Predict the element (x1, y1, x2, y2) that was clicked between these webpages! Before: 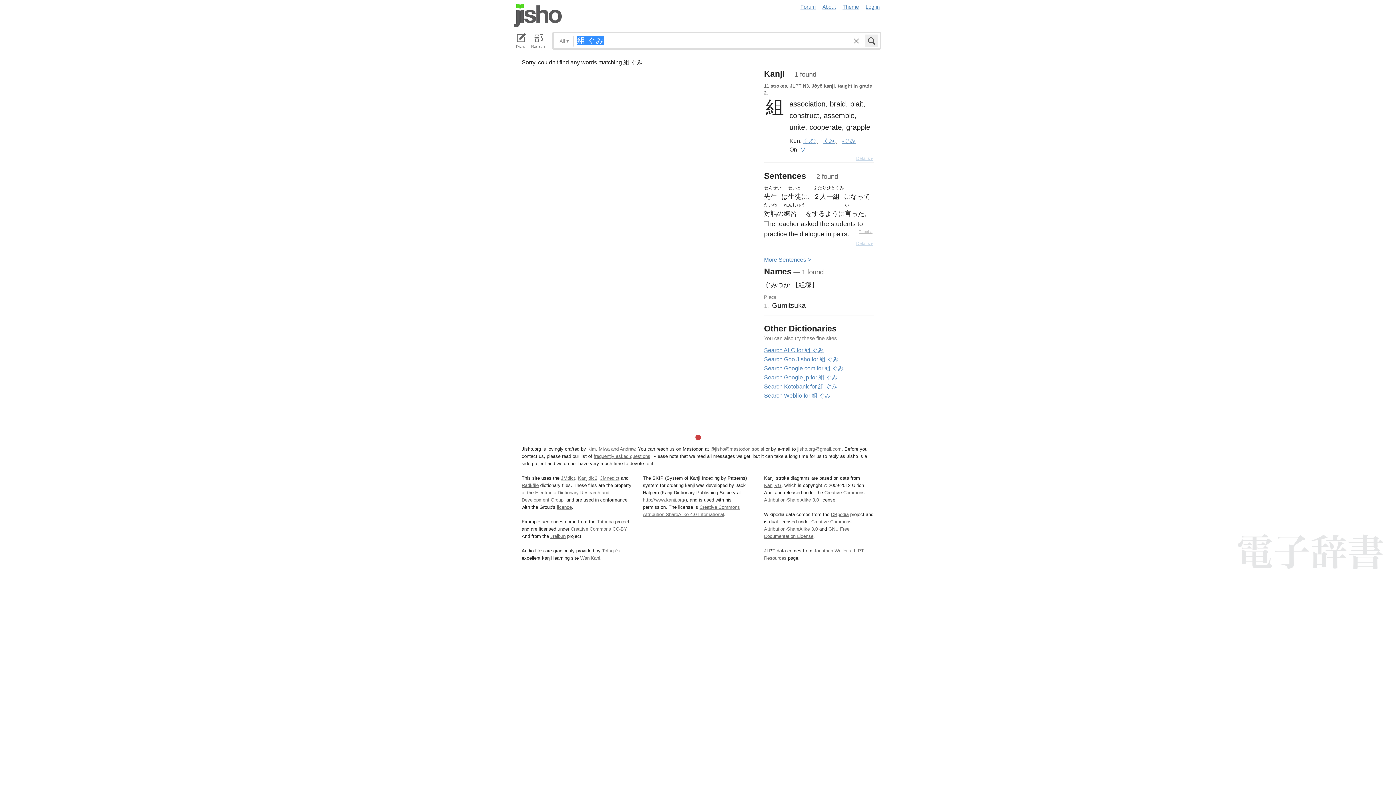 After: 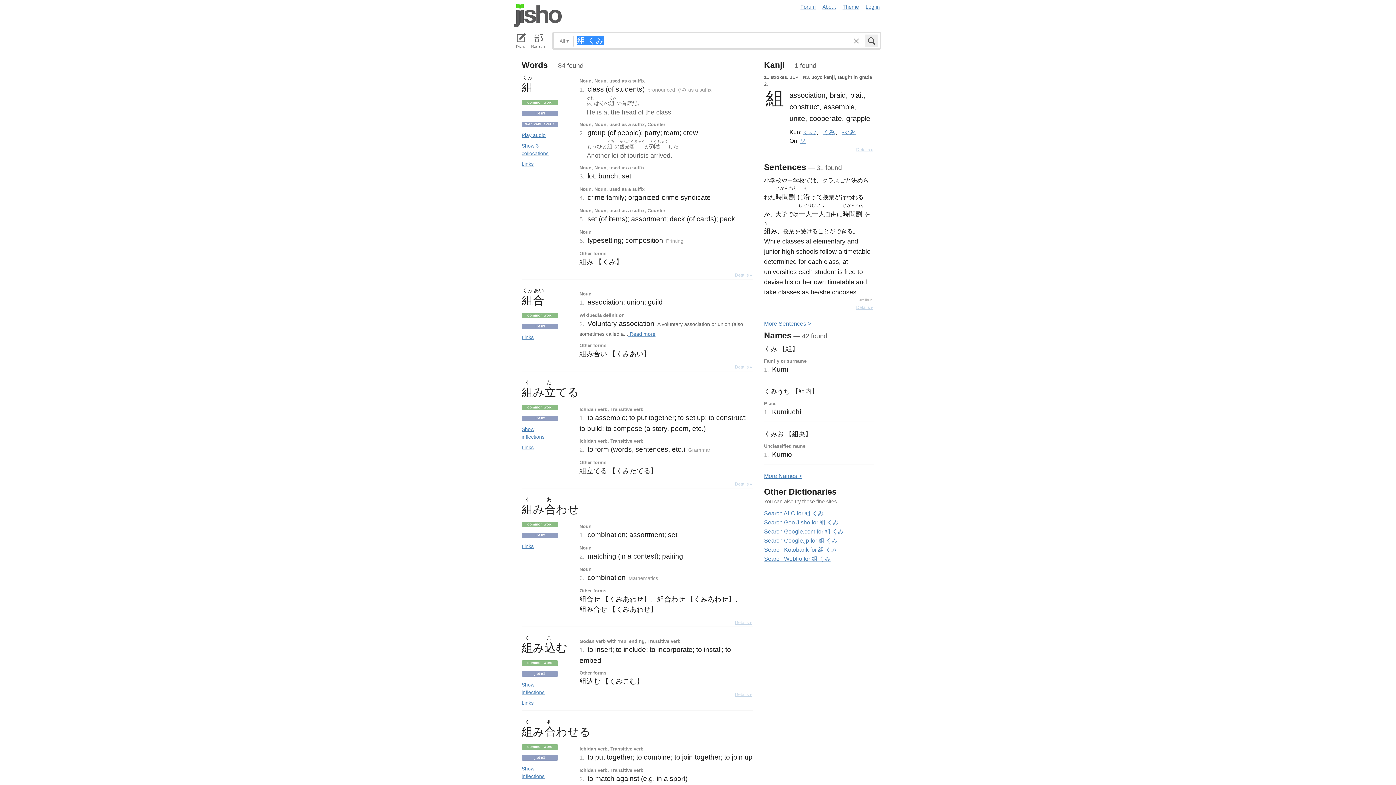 Action: bbox: (823, 137, 835, 144) label: くみ